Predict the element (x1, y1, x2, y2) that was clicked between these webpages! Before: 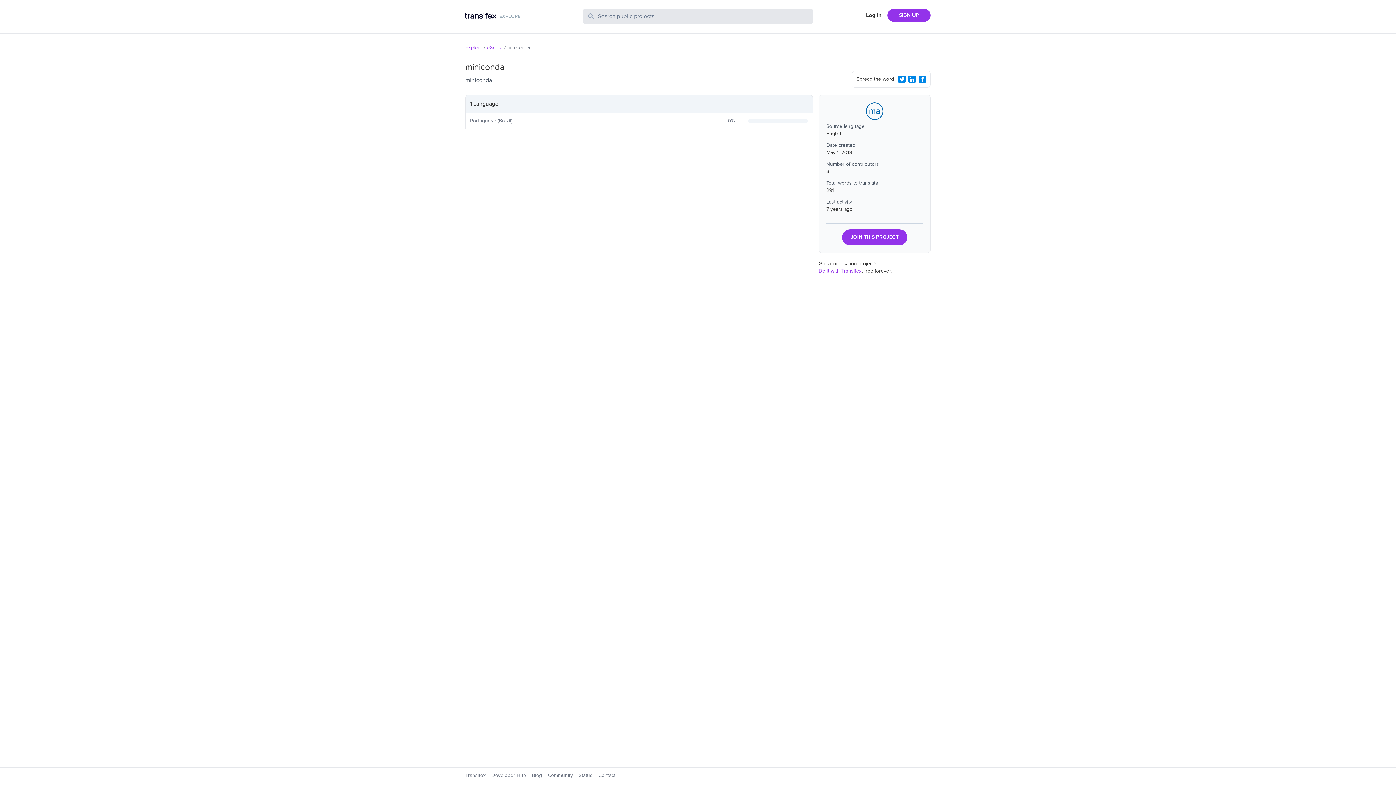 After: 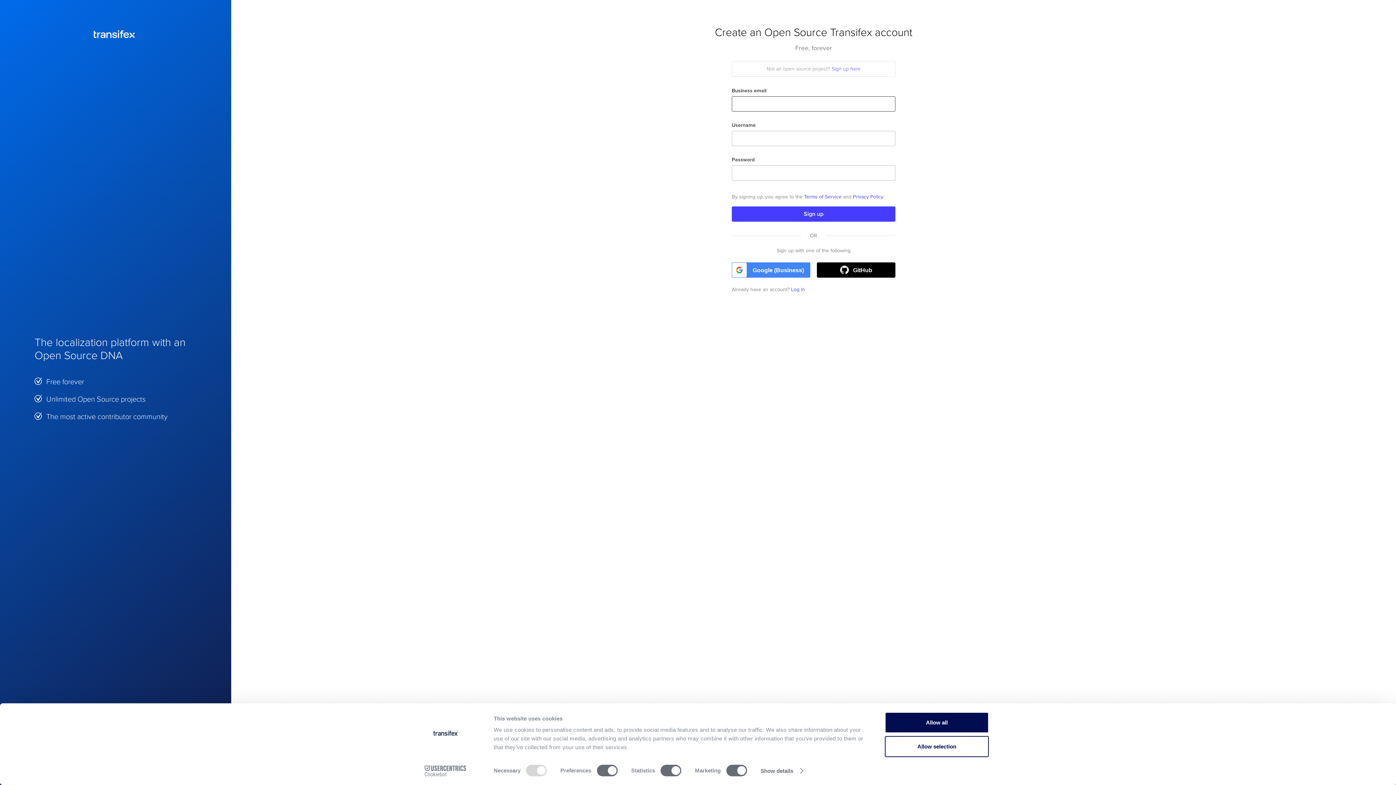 Action: label: Do it with Transifex bbox: (818, 268, 861, 274)